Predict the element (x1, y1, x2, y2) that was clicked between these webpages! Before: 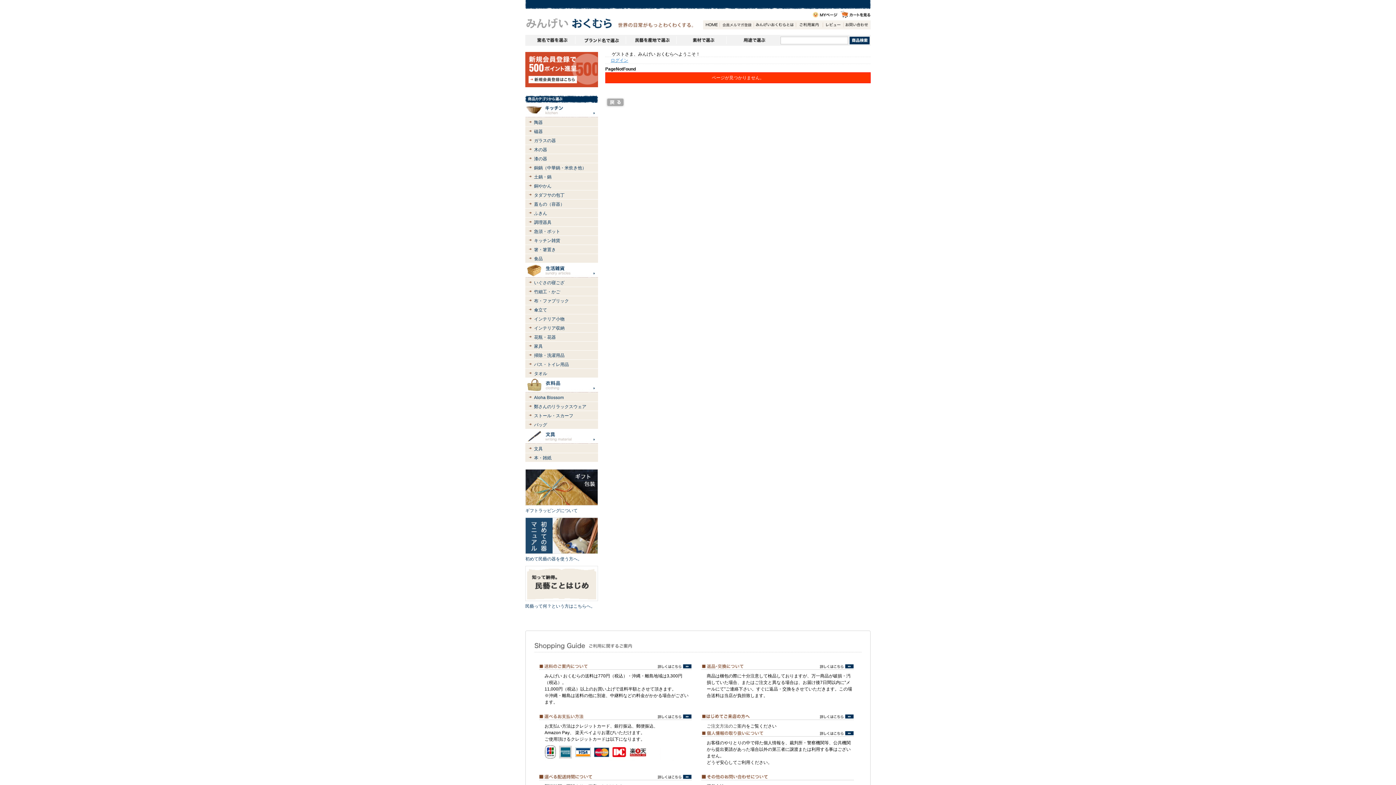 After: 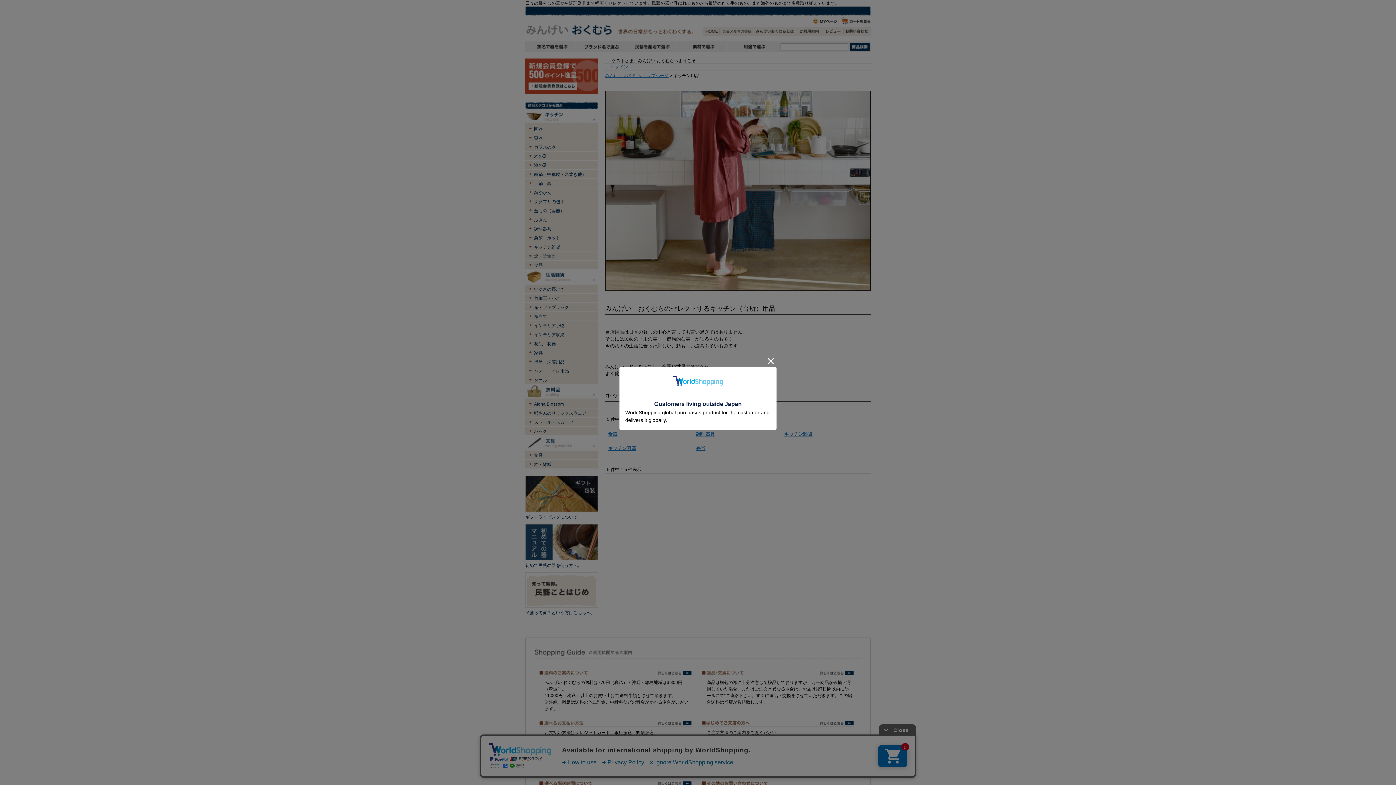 Action: bbox: (525, 103, 598, 108)